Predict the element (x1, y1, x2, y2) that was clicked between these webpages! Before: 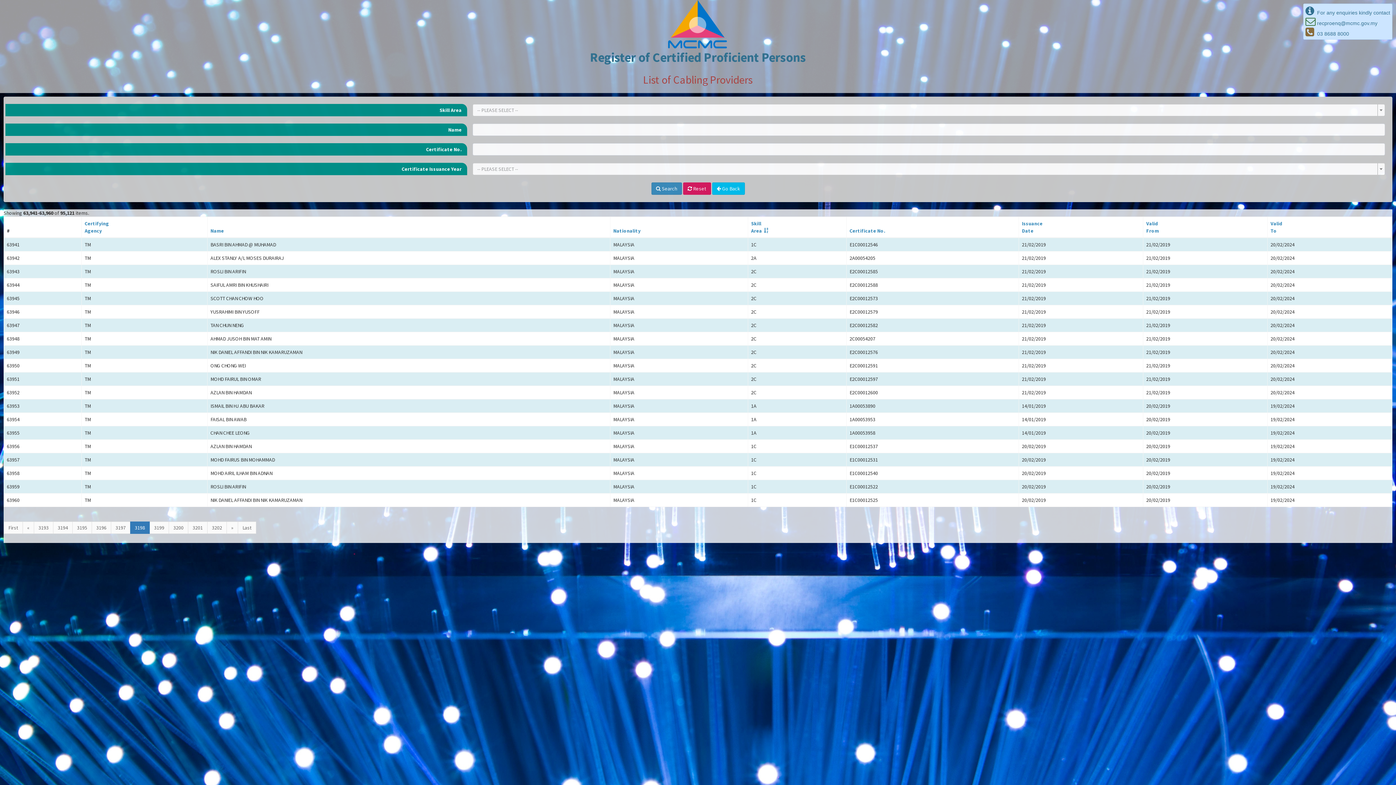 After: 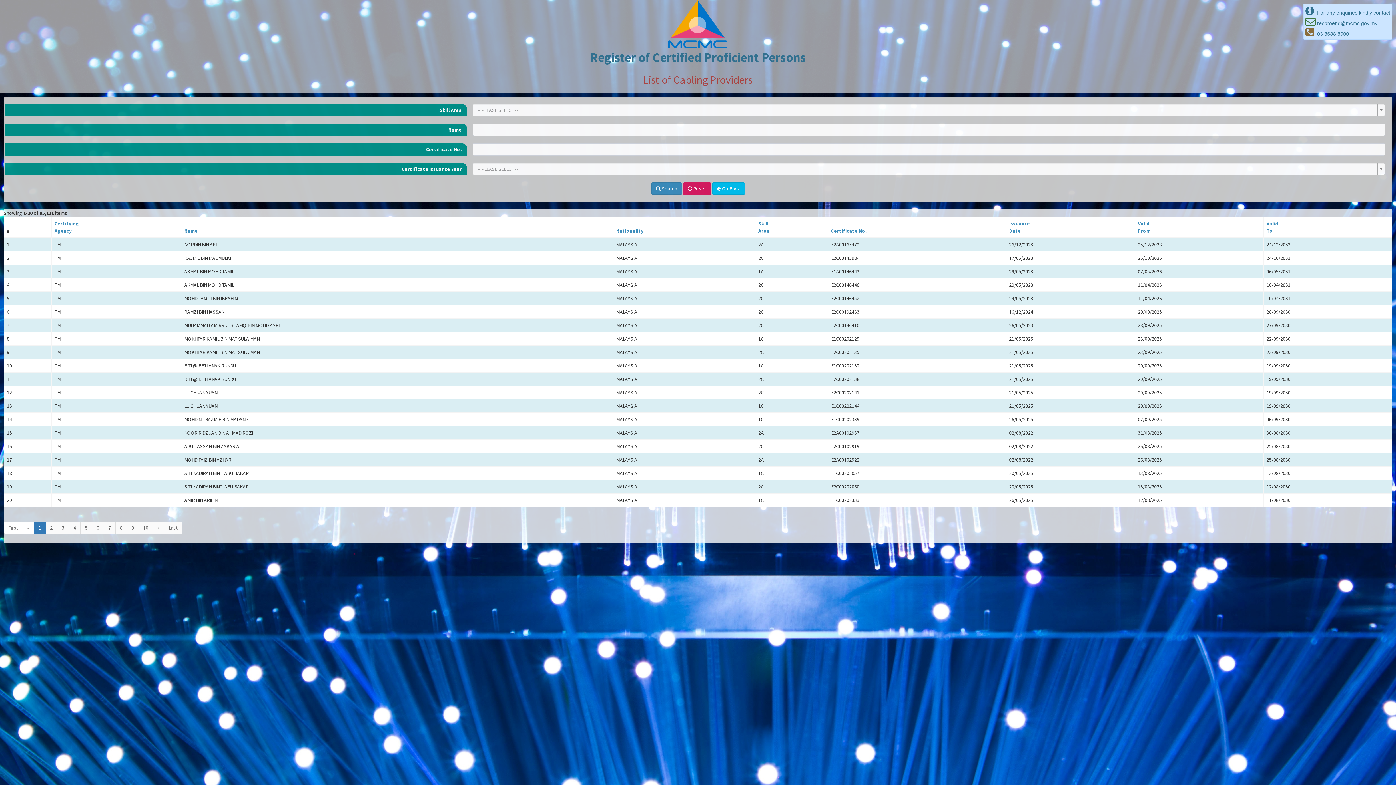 Action: bbox: (651, 182, 682, 194) label:  Search